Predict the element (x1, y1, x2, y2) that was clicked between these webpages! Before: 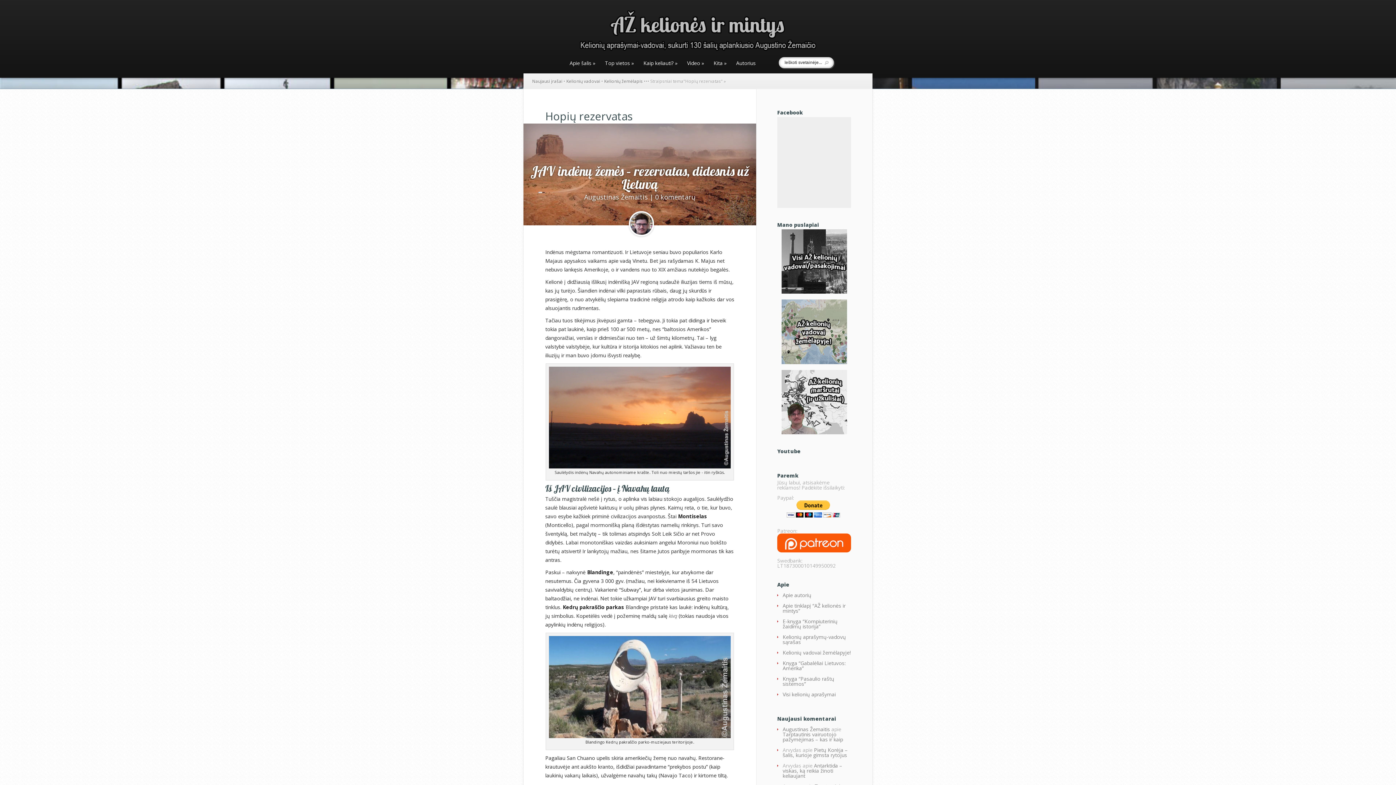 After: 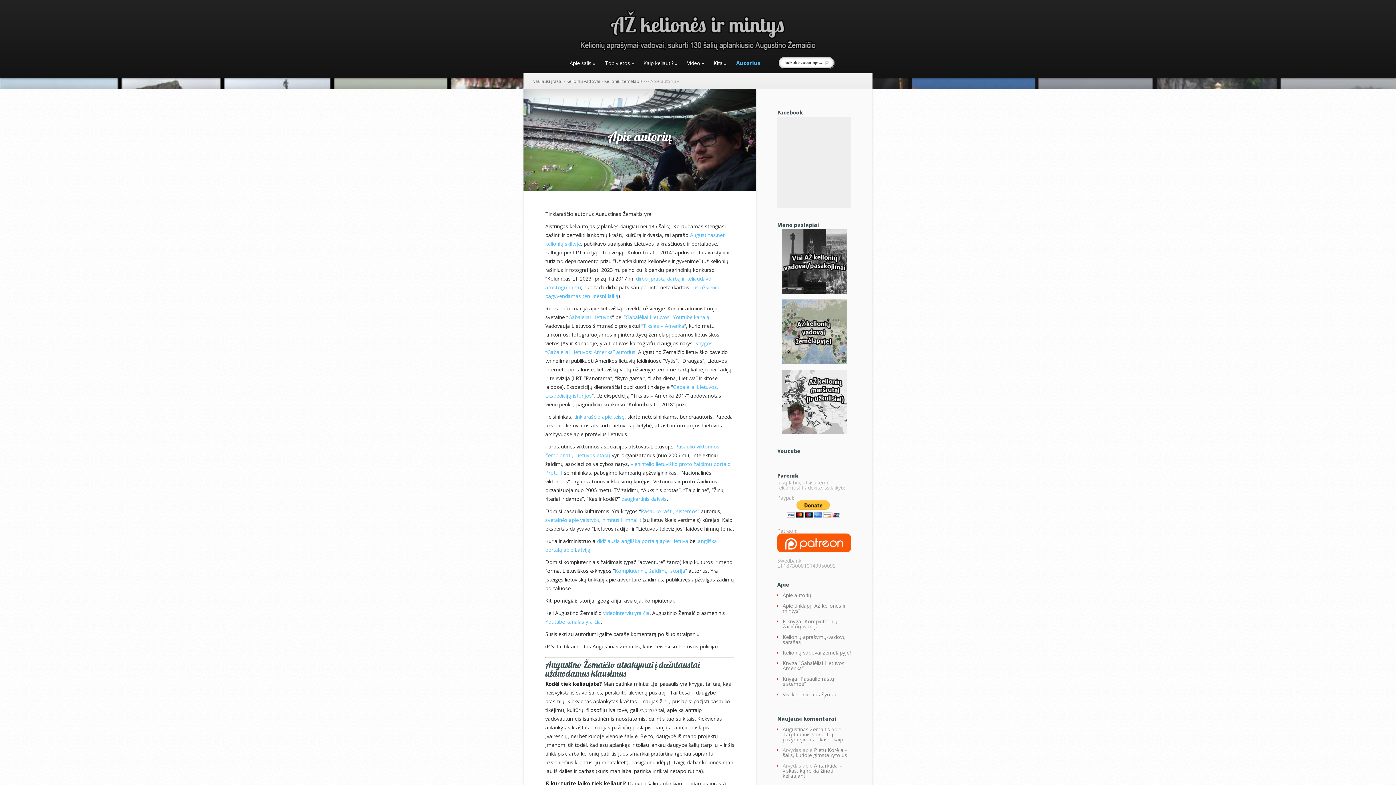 Action: bbox: (584, 192, 648, 201) label: Augustinas Žemaitis